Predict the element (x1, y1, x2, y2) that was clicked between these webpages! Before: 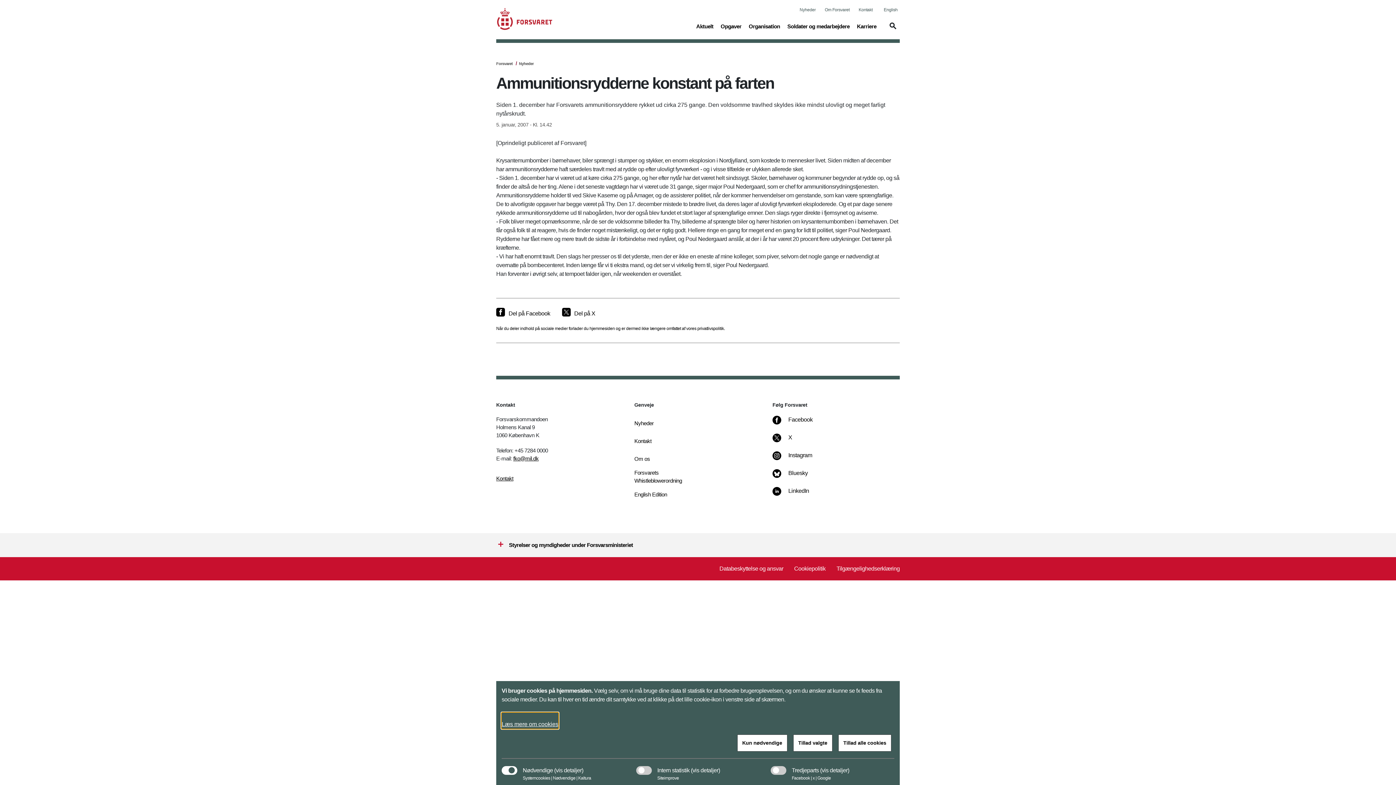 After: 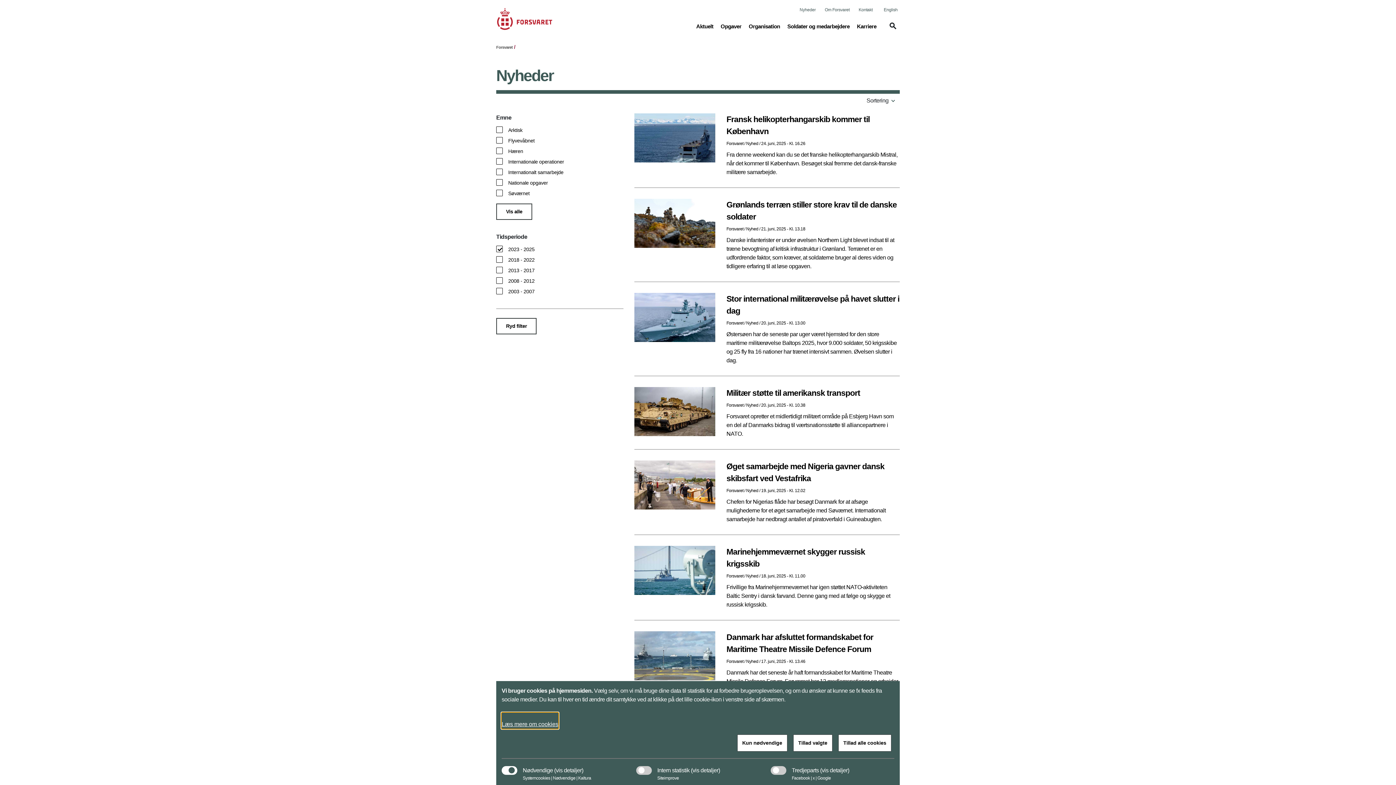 Action: label: Nyheder bbox: (634, 415, 692, 431)